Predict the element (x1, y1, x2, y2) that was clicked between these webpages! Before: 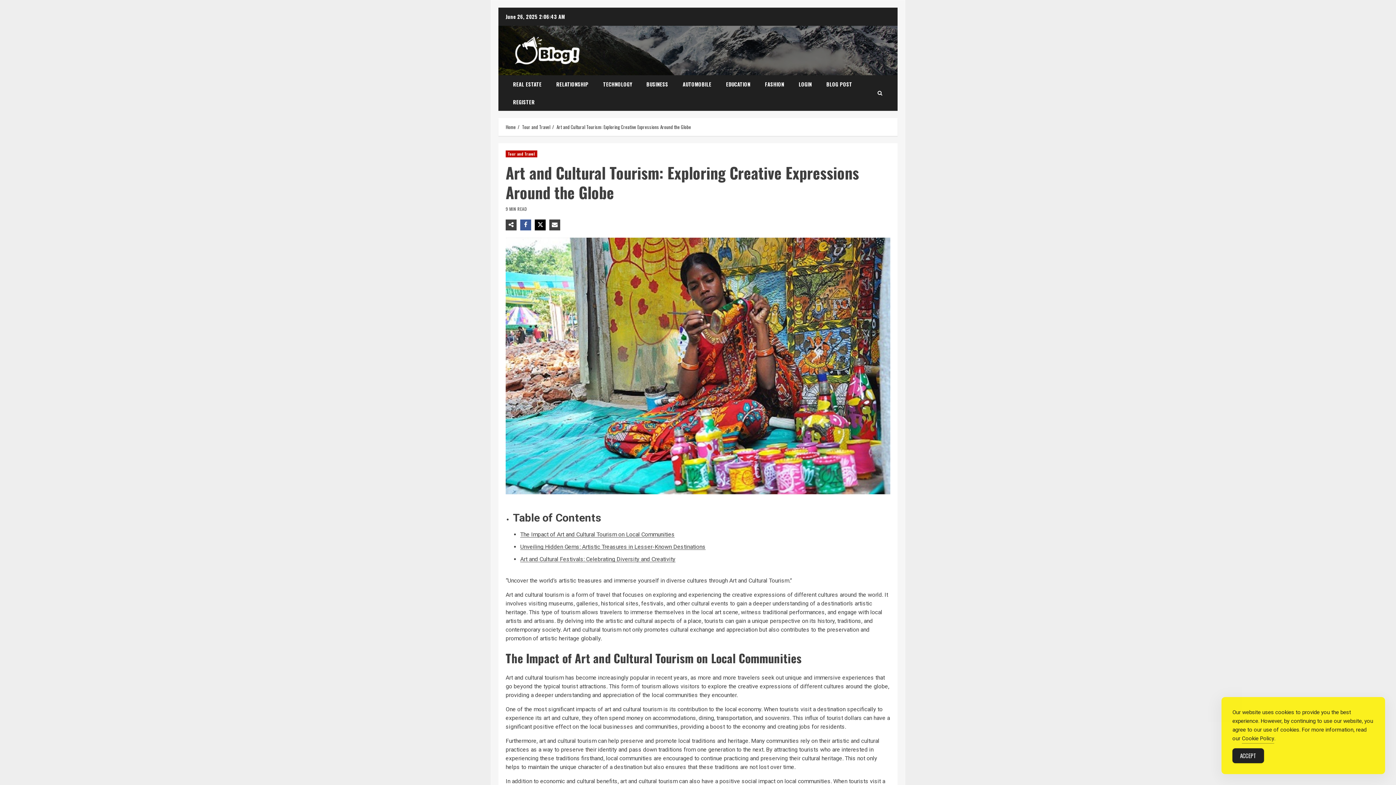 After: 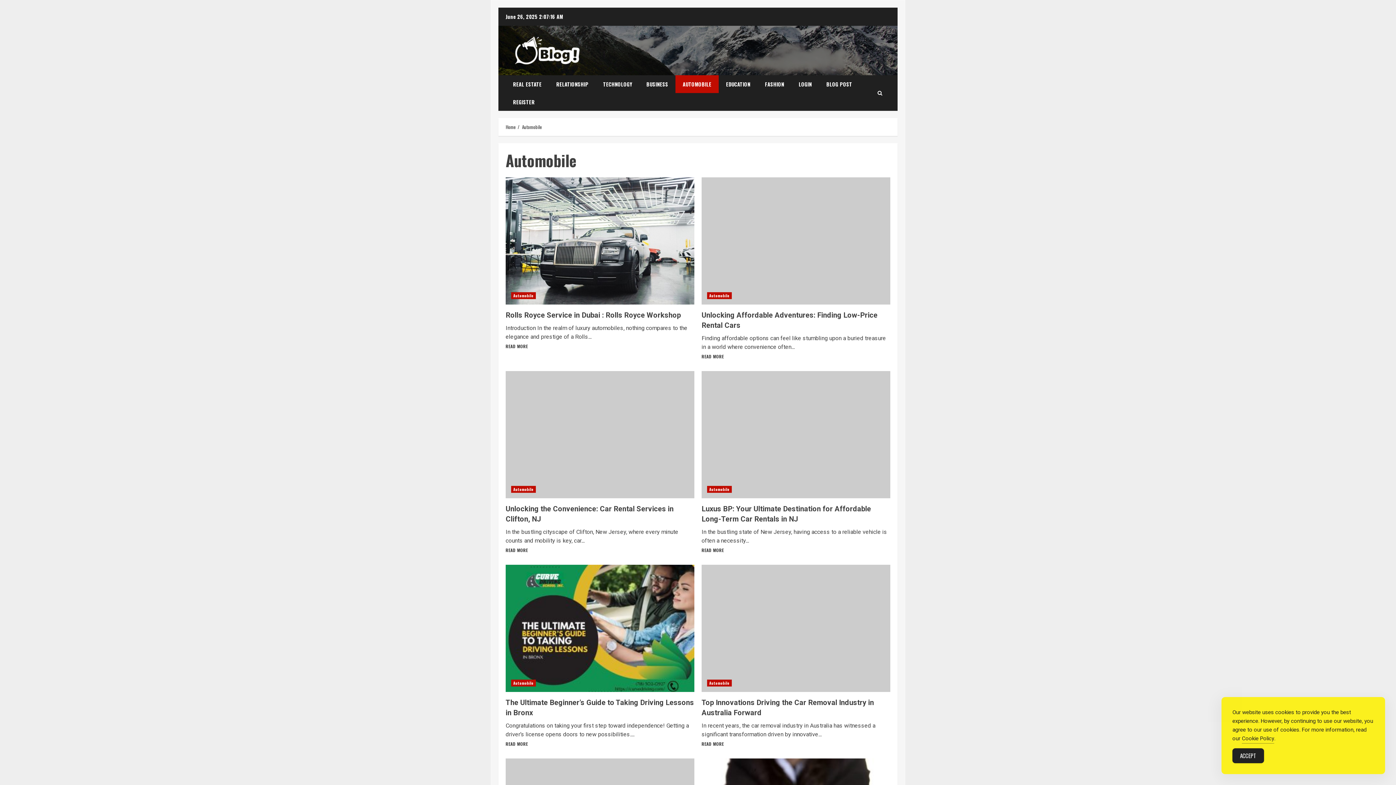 Action: bbox: (675, 75, 718, 93) label: AUTOMOBILE